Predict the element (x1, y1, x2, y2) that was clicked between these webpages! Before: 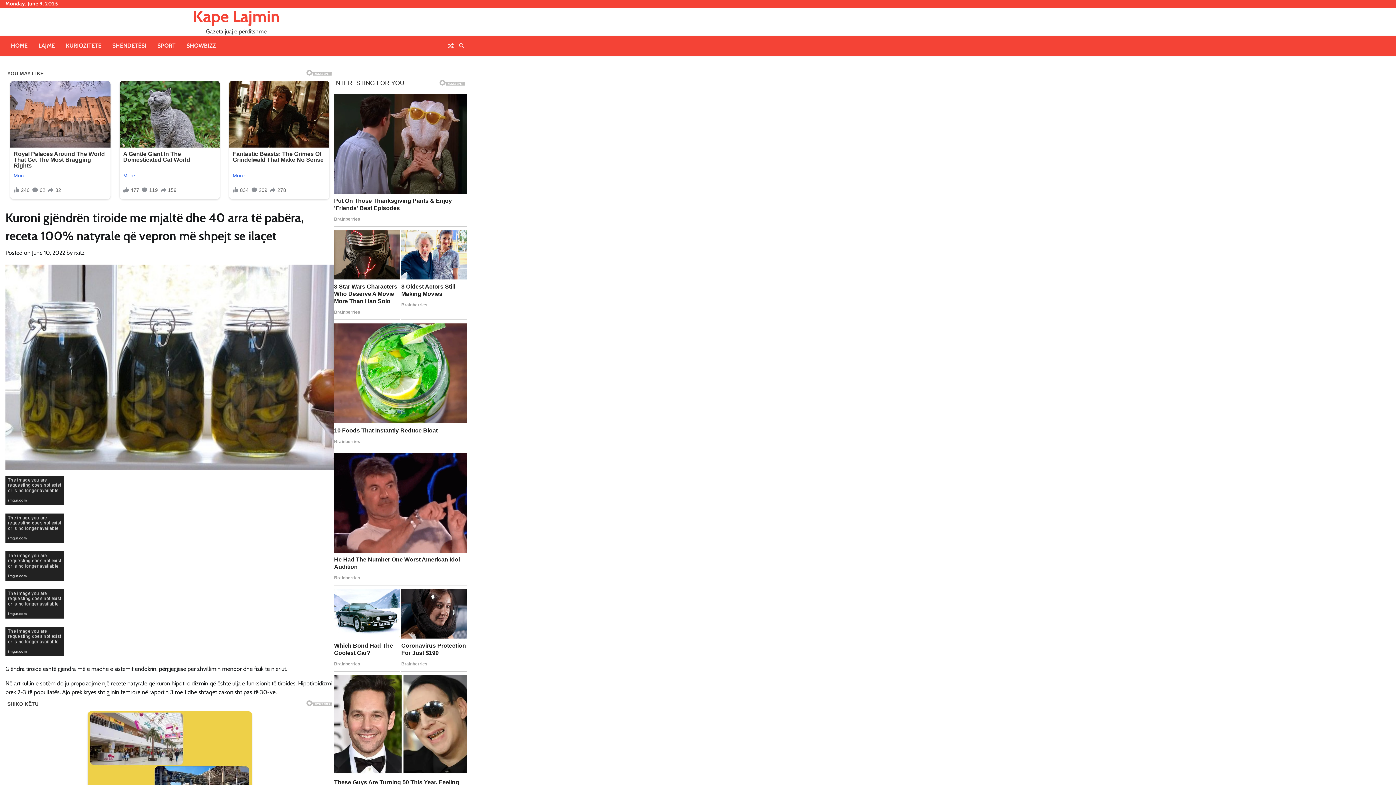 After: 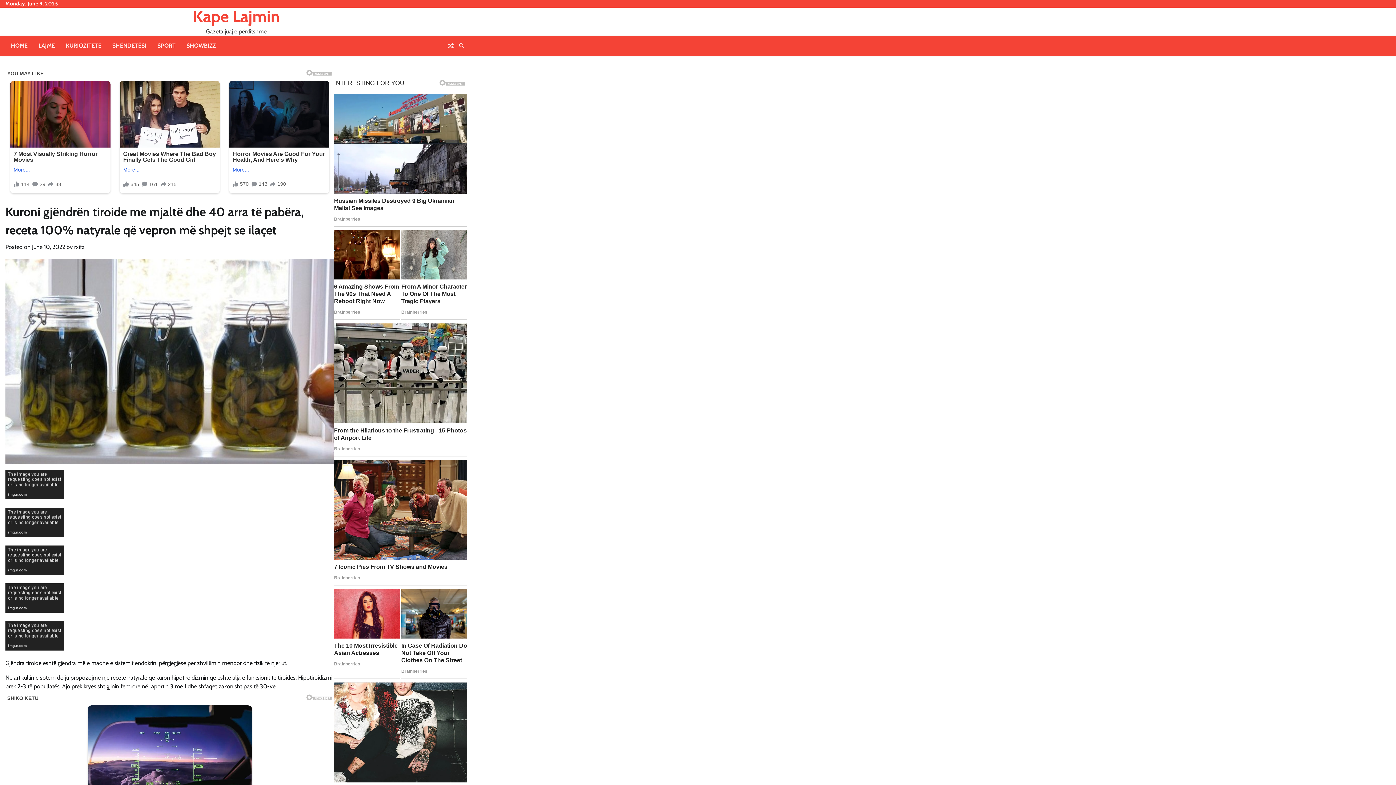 Action: bbox: (32, 247, 65, 254) label: June 10, 2022